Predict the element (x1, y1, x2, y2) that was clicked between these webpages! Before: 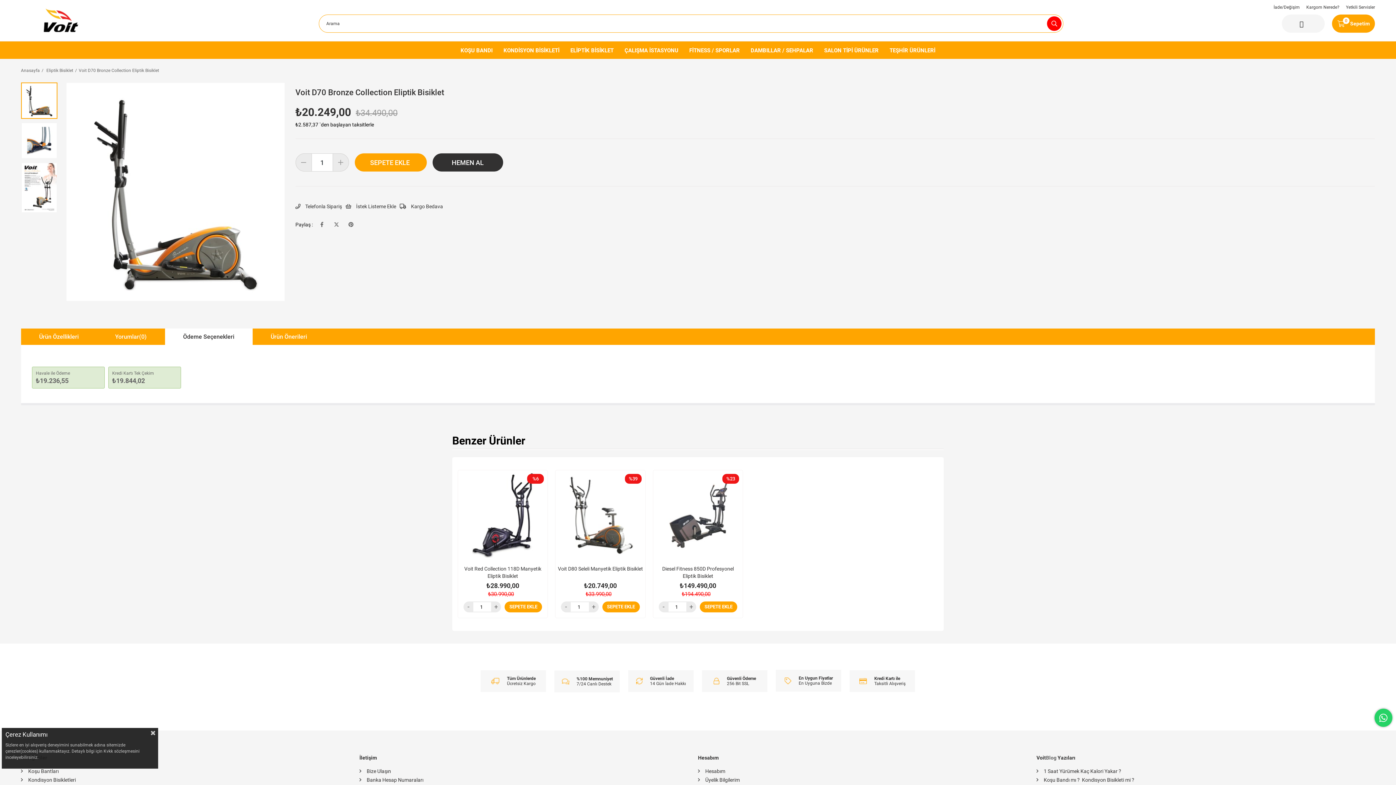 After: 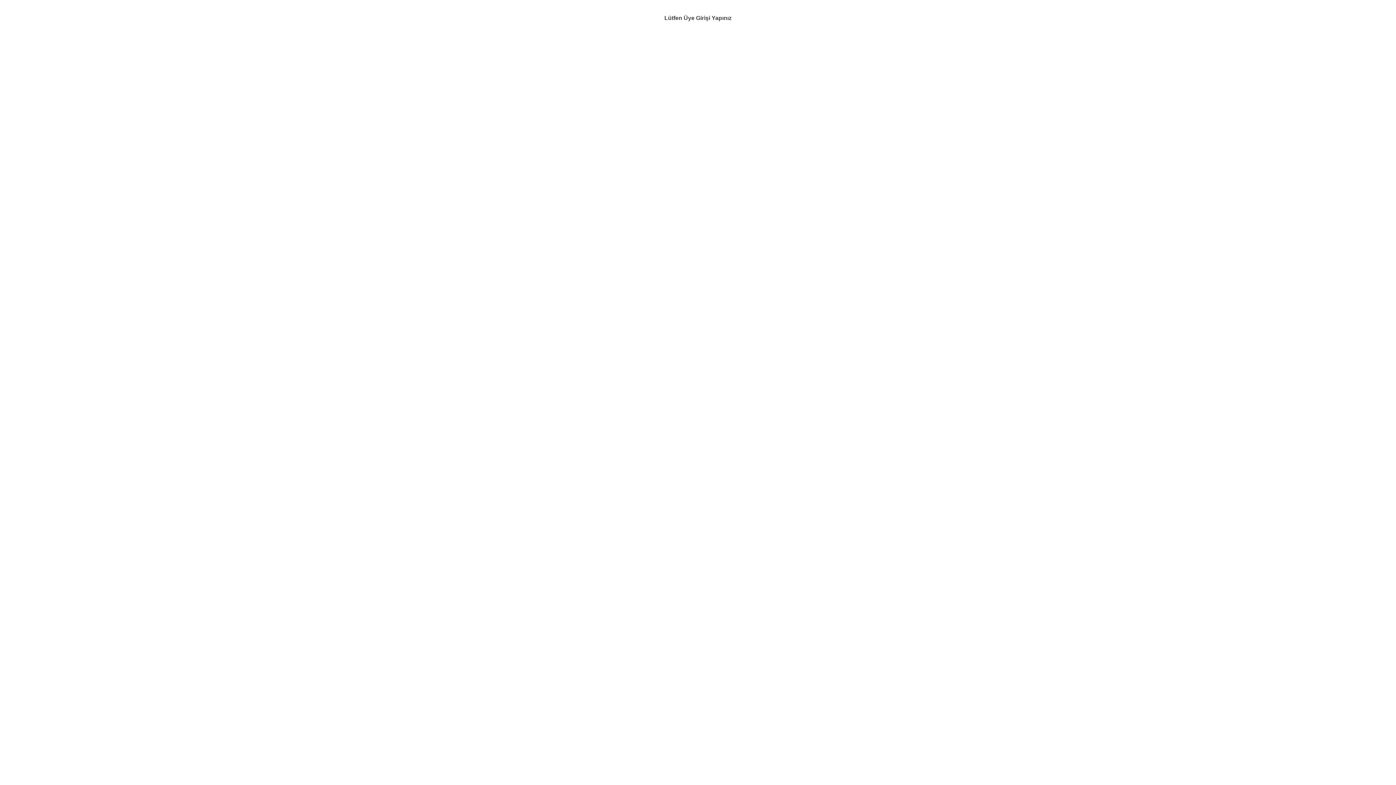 Action: bbox: (1306, 4, 1339, 9) label: Kargom Nerede?